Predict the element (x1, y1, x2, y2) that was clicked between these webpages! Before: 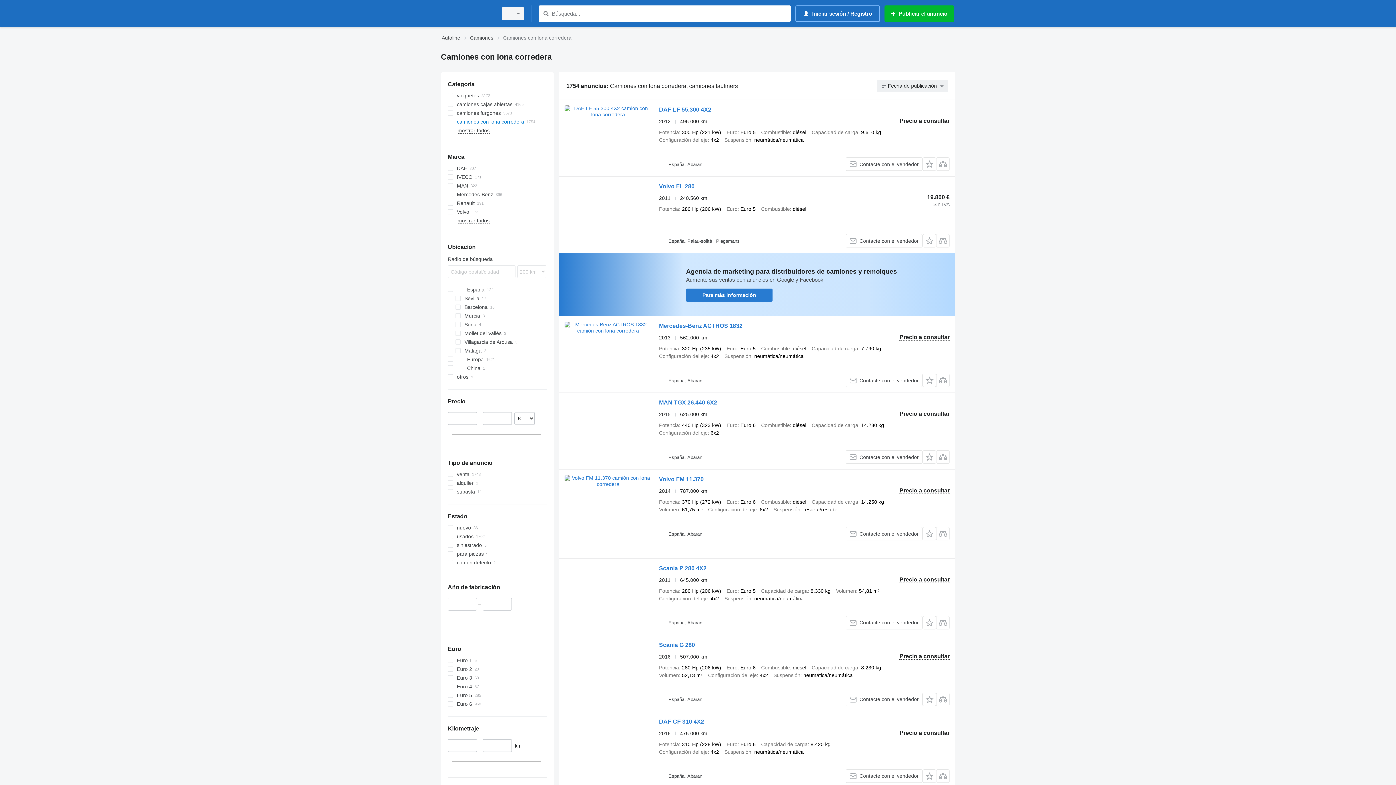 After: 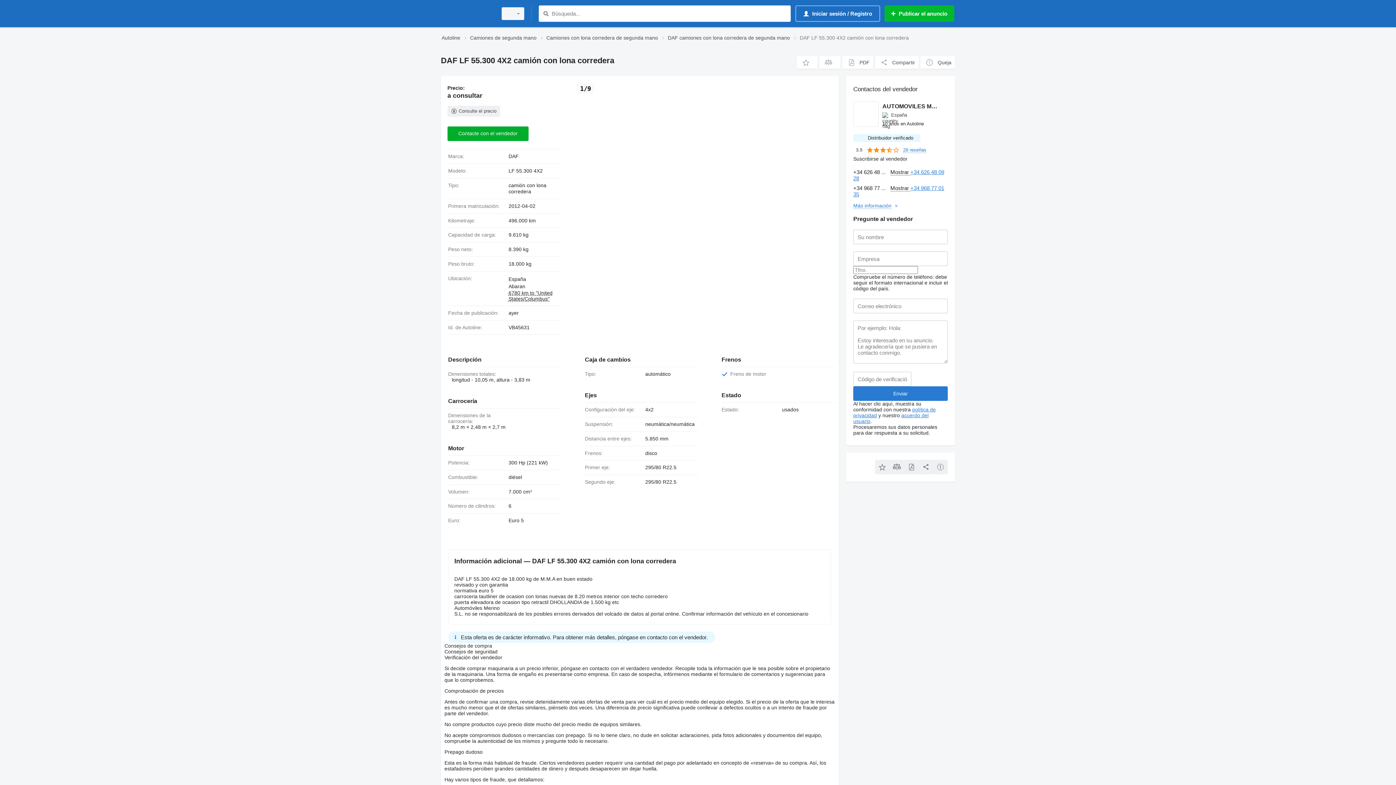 Action: label: DAF LF 55.300 4X2 bbox: (659, 106, 711, 114)